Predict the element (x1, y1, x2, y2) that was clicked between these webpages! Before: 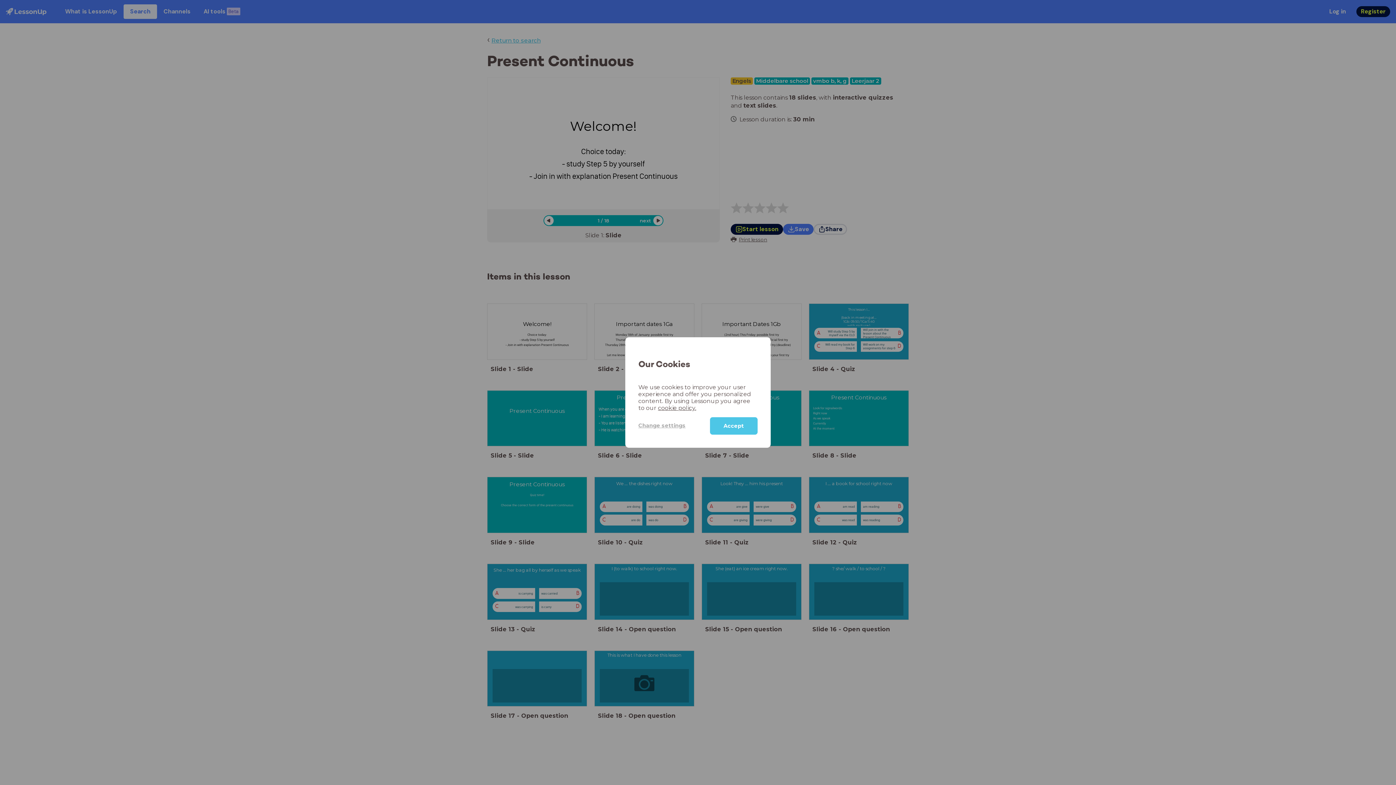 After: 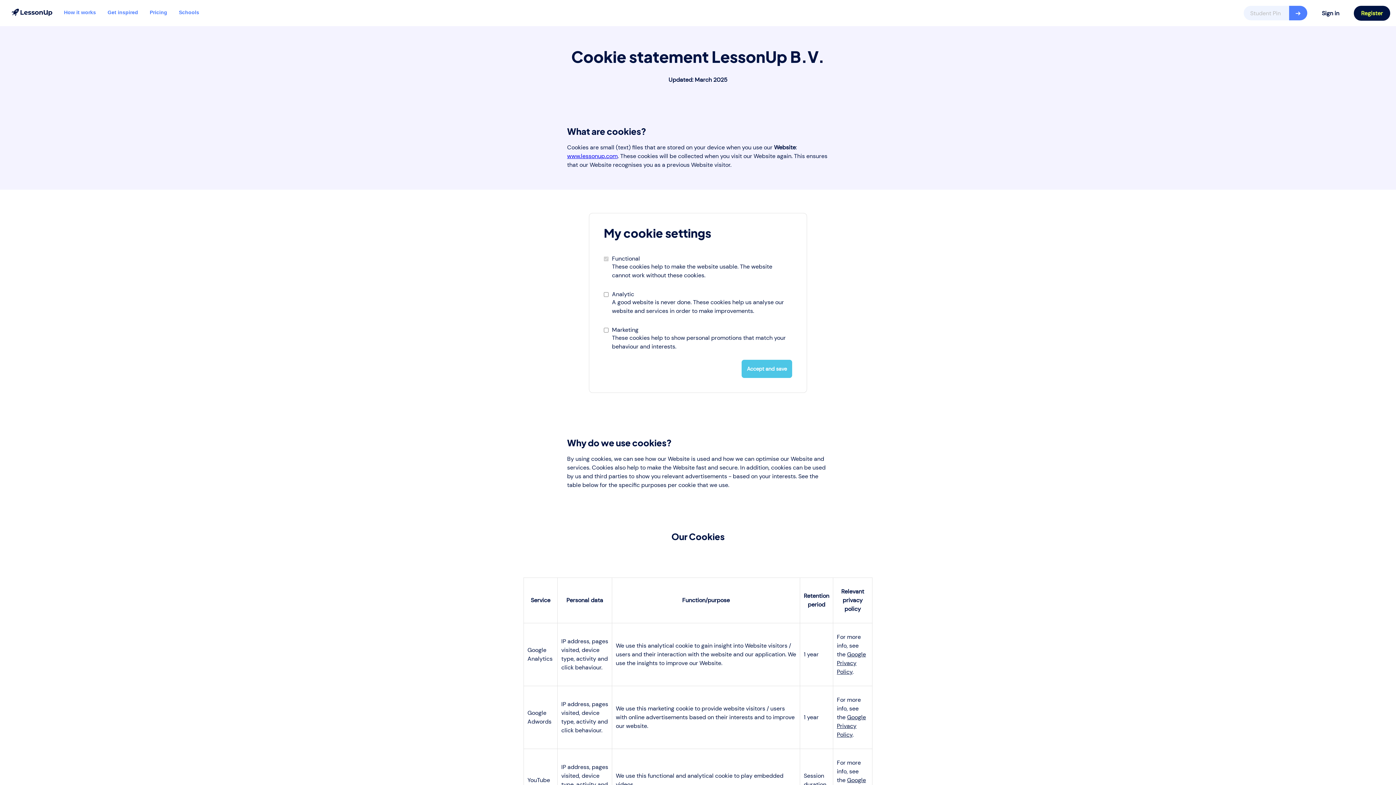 Action: label: cookie policy. bbox: (658, 404, 696, 411)